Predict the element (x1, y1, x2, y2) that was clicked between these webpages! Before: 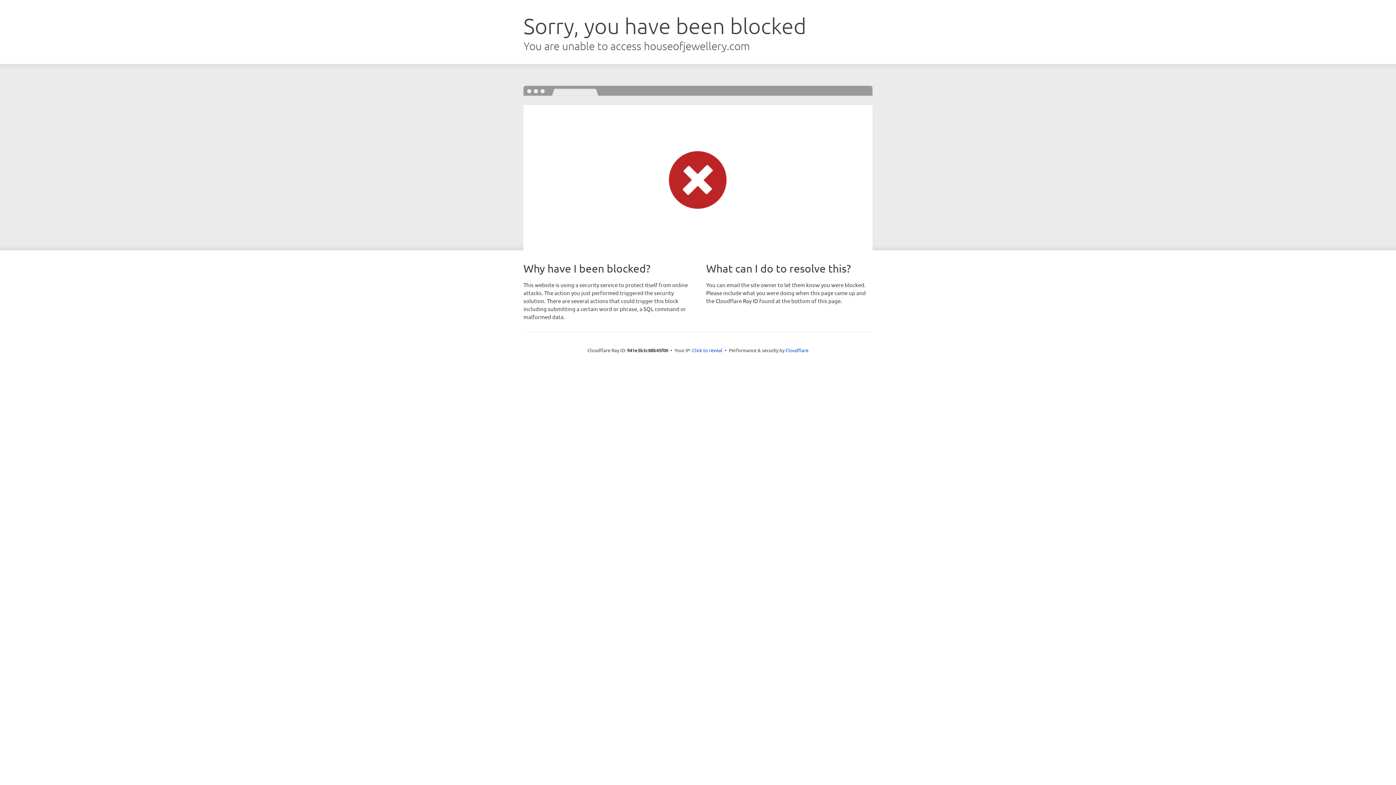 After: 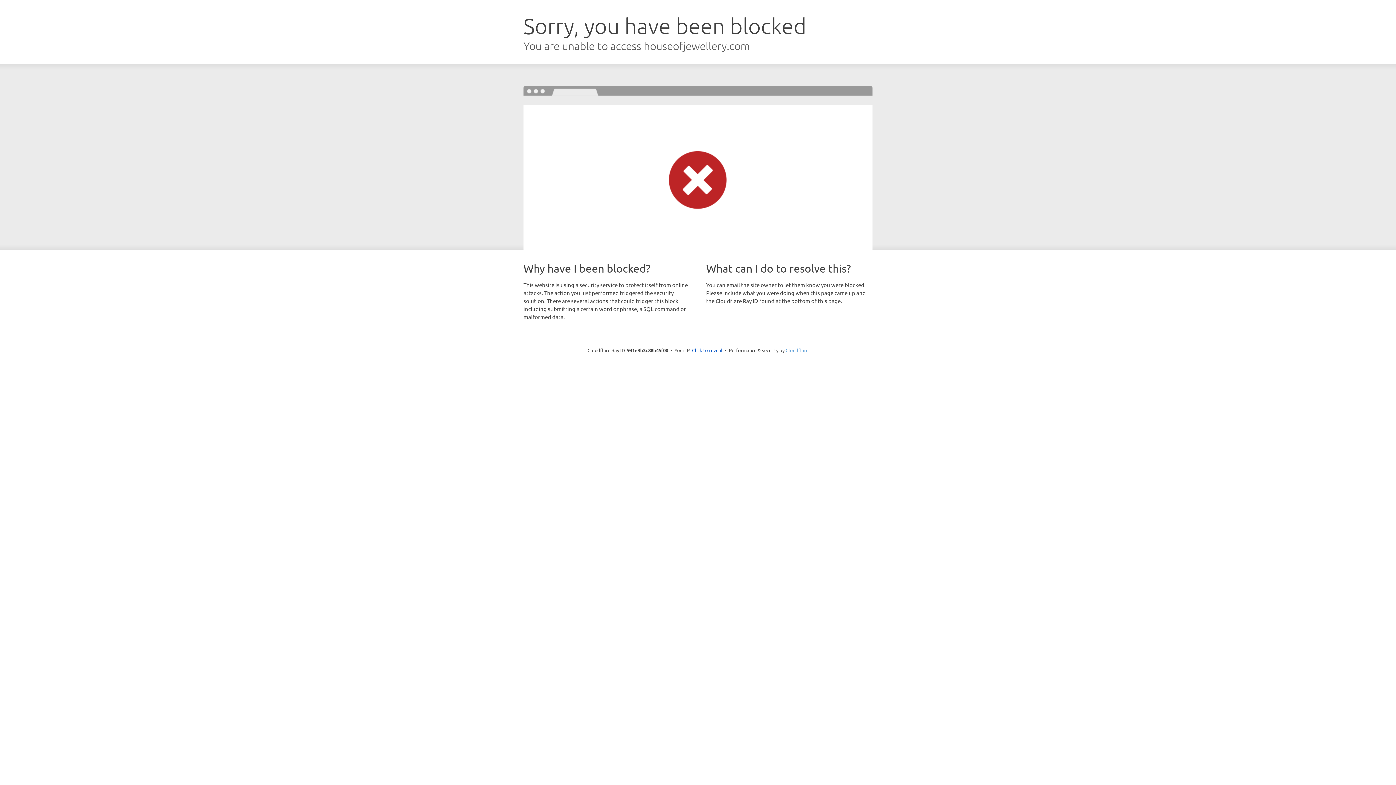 Action: bbox: (785, 347, 808, 353) label: Cloudflare